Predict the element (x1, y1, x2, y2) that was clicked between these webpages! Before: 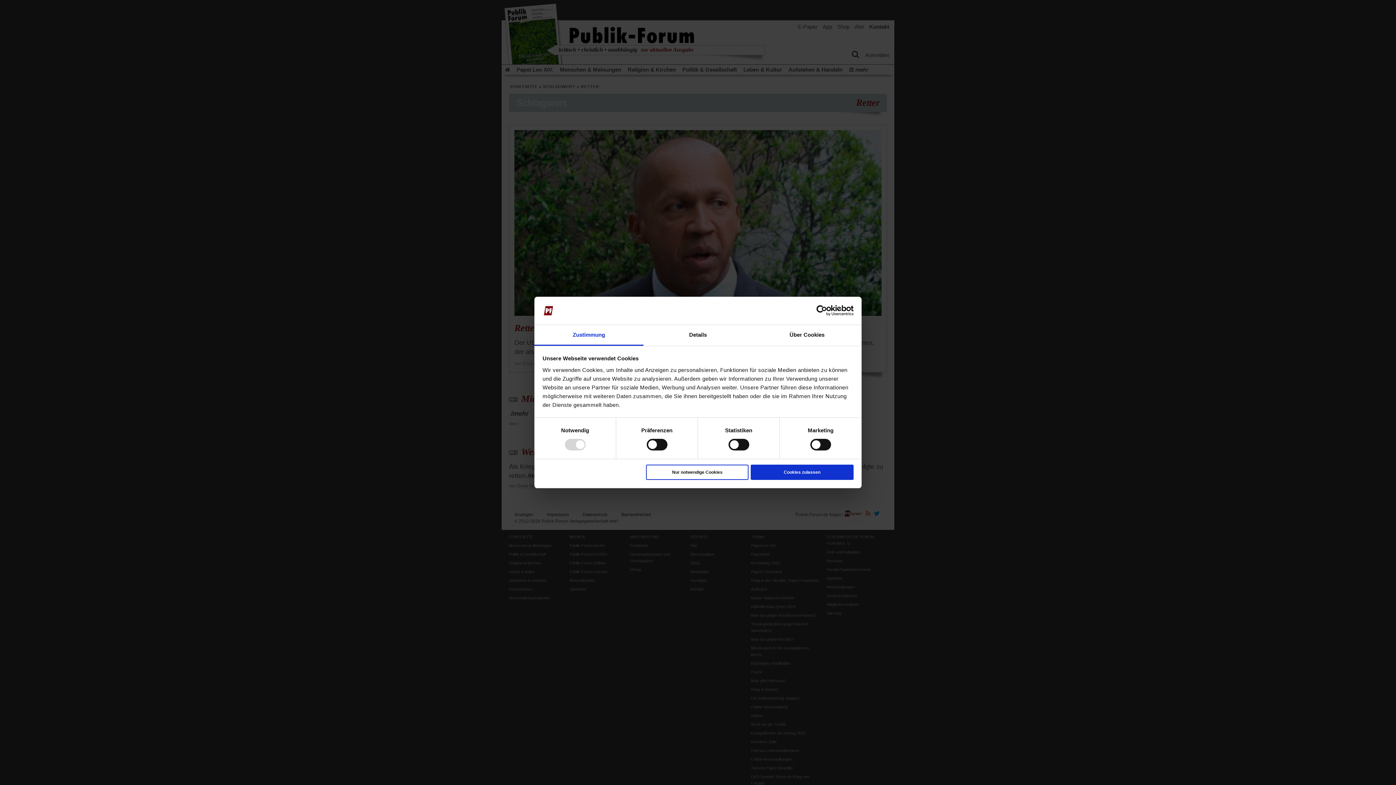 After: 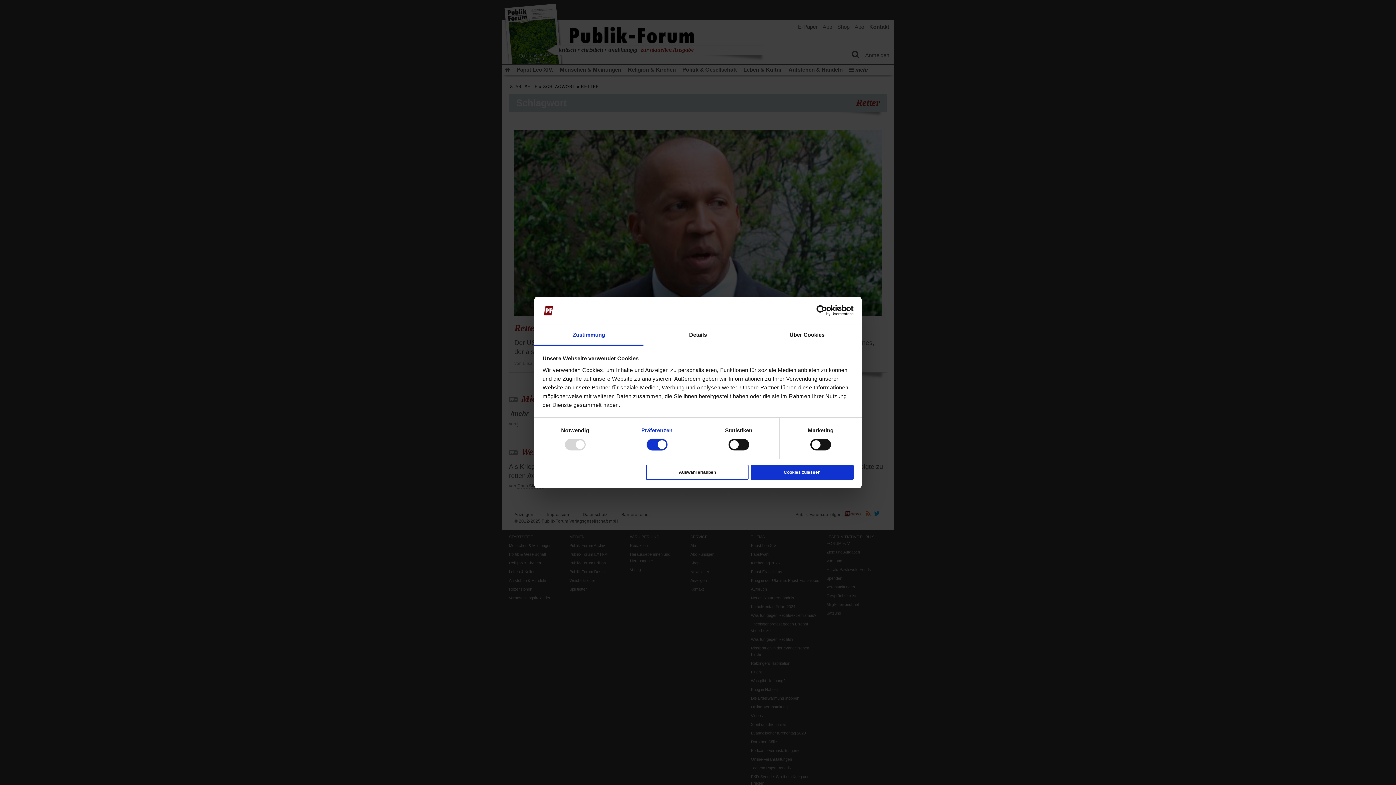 Action: bbox: (641, 427, 672, 433) label: Präferenzen